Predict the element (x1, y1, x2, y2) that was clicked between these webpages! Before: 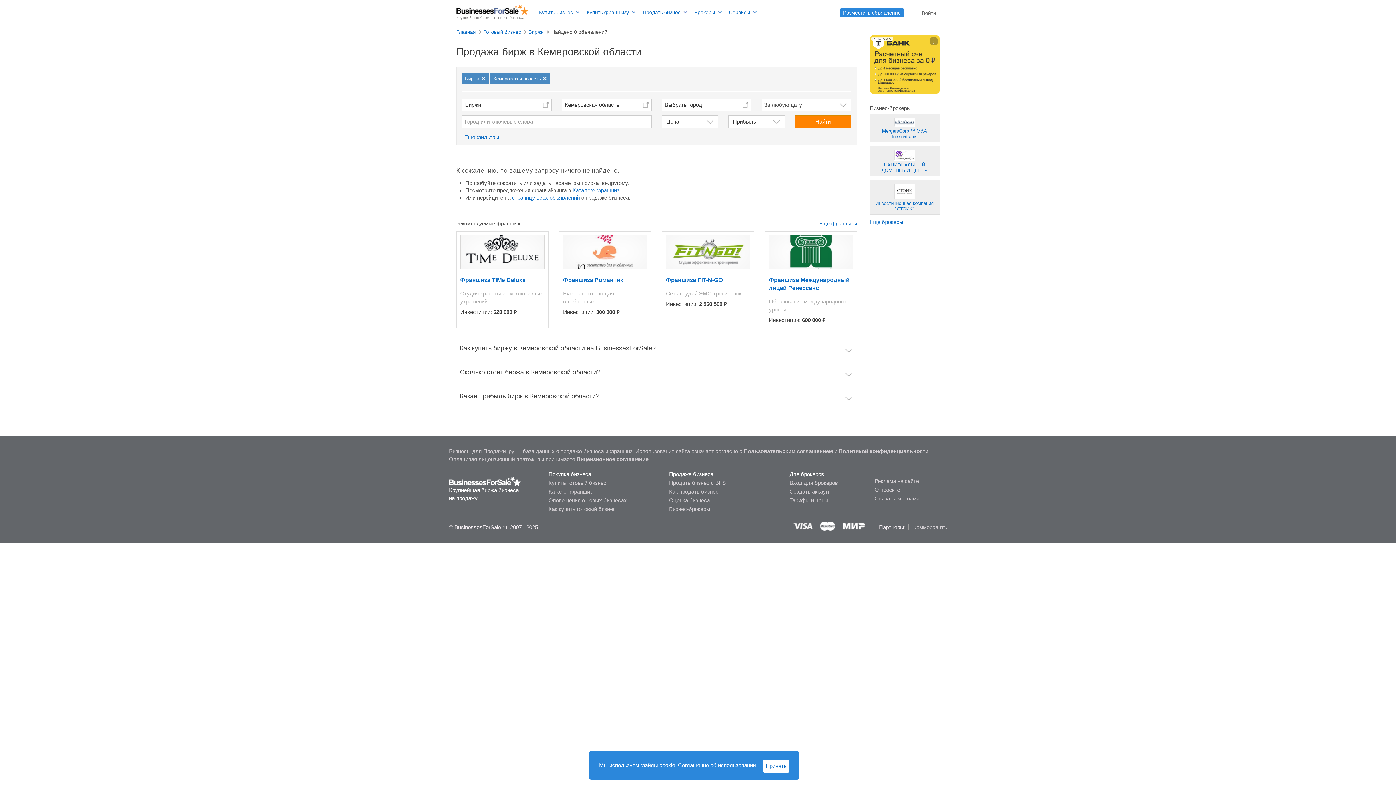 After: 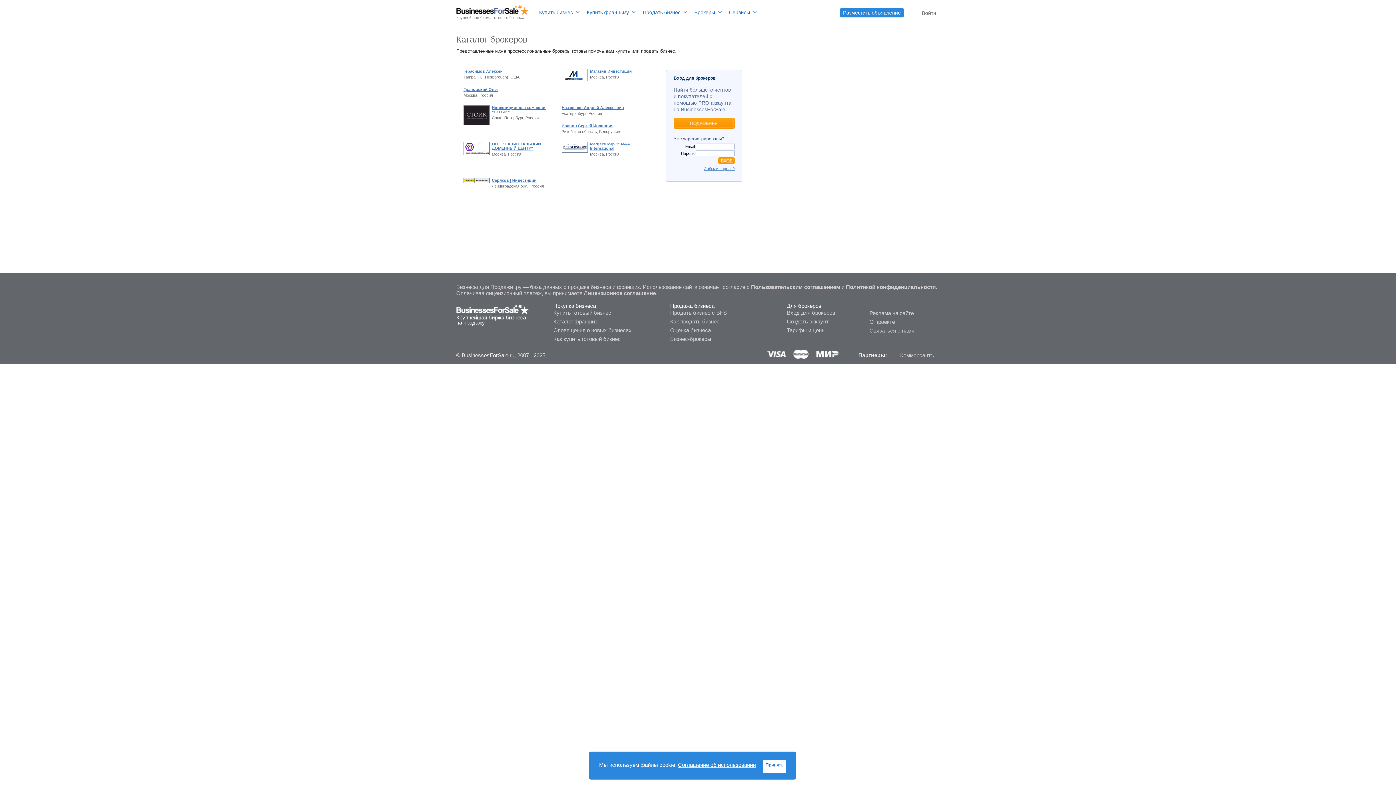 Action: label: Бизнес-брокеры bbox: (669, 506, 710, 512)